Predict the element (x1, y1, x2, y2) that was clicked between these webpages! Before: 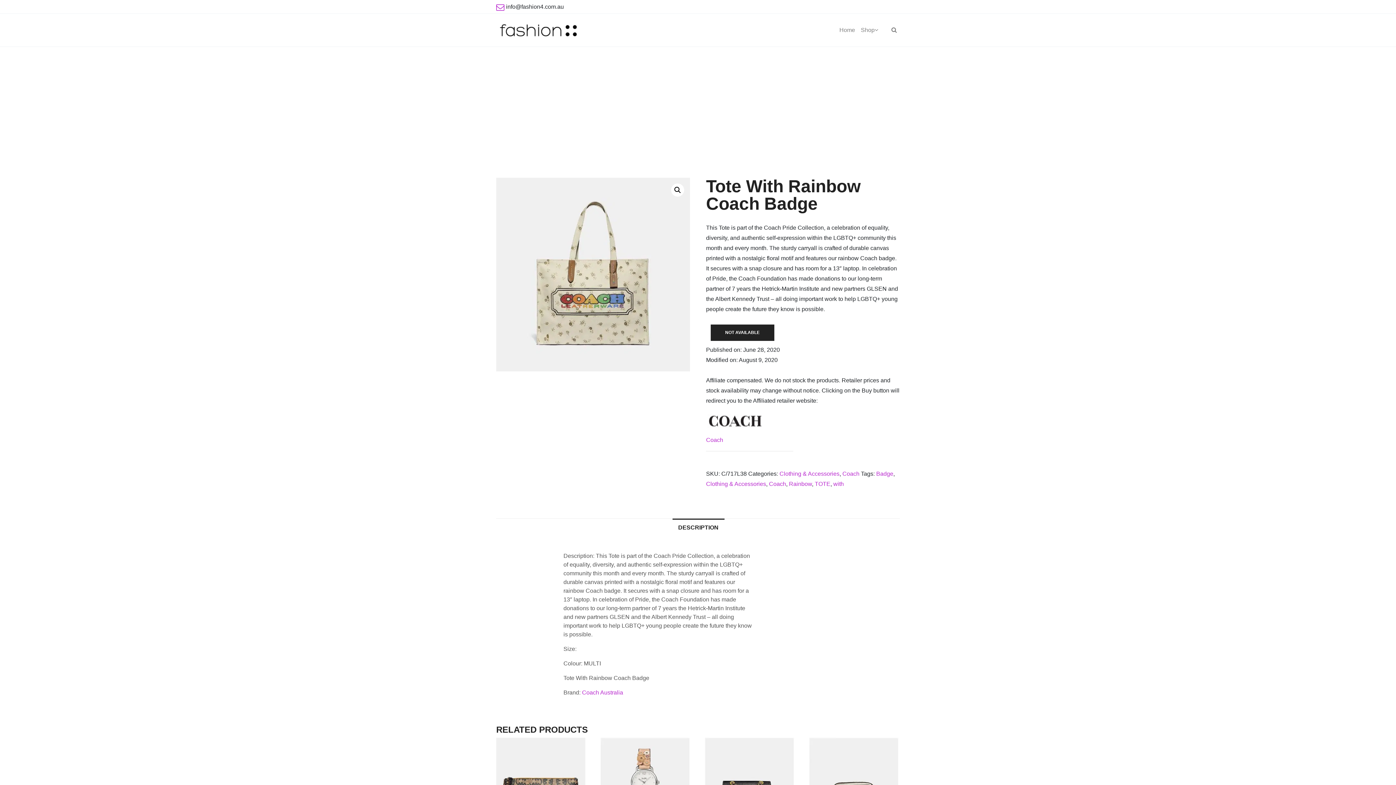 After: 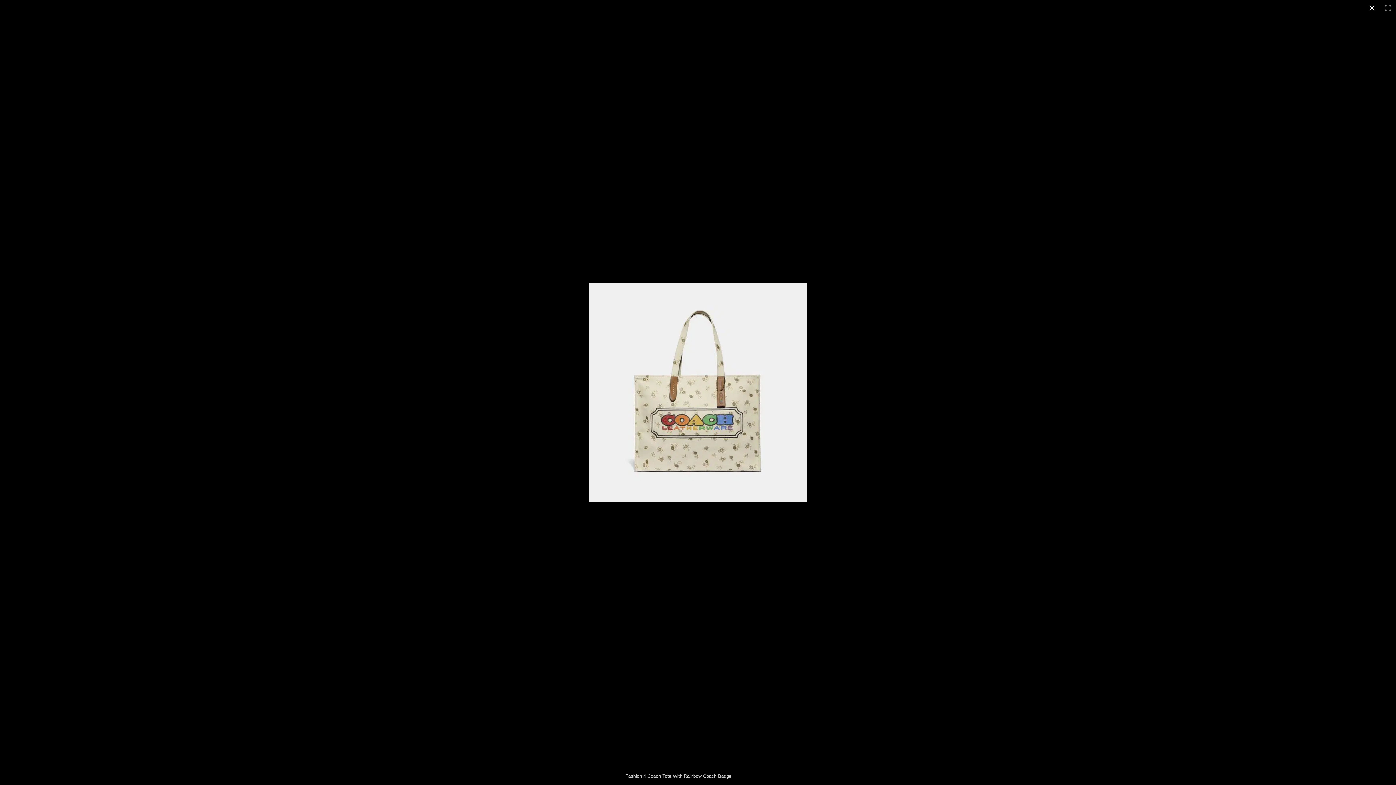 Action: bbox: (671, 183, 684, 196) label: 🔍